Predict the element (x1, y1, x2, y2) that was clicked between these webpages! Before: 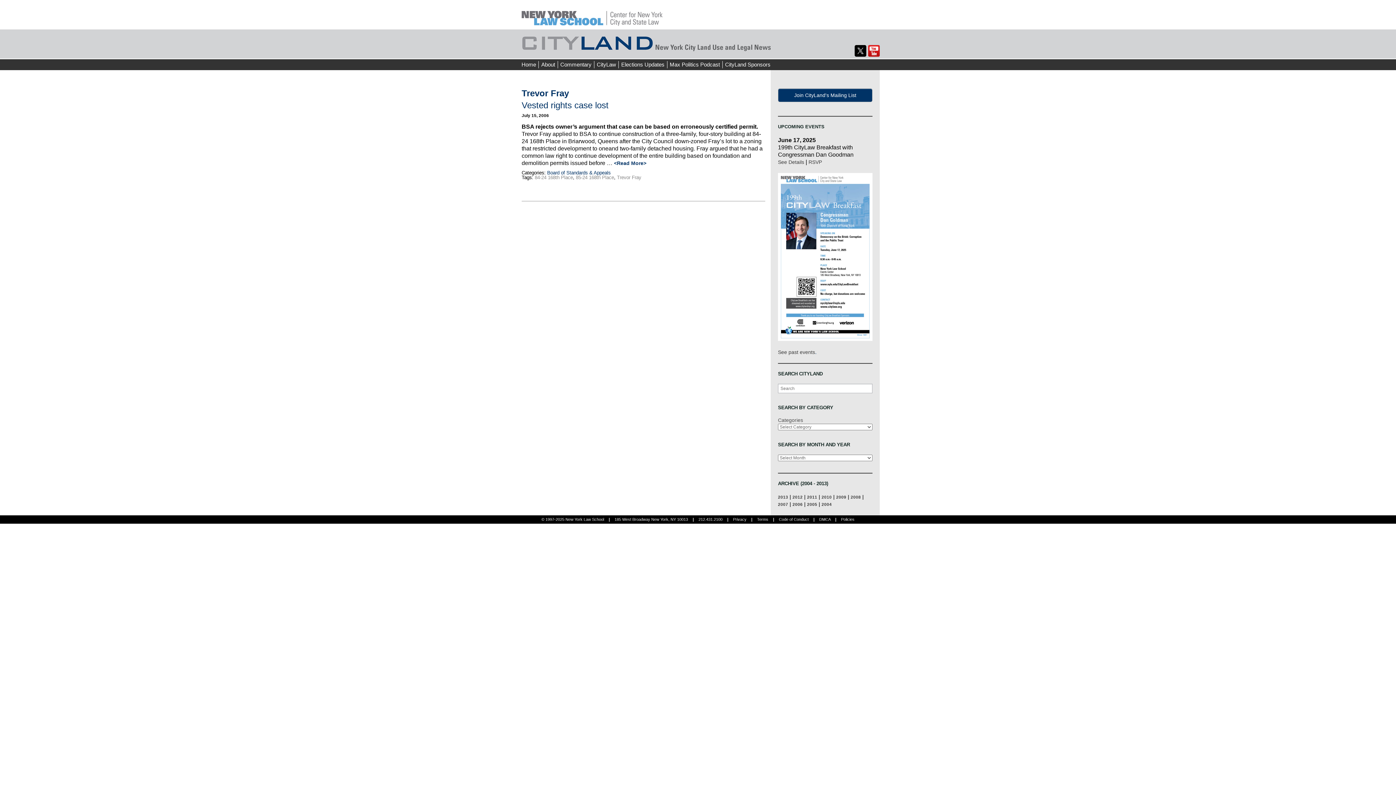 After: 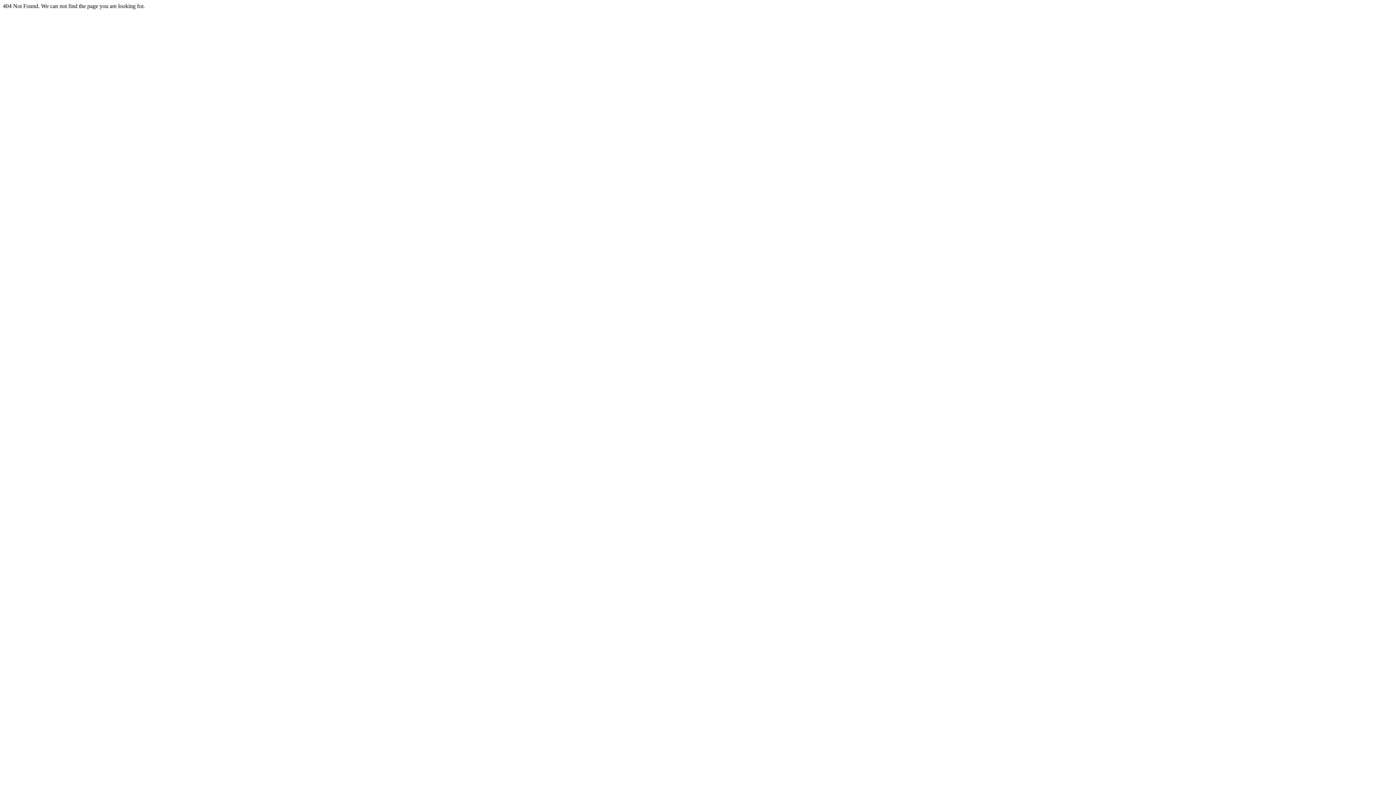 Action: label: DMCA bbox: (819, 517, 830, 521)